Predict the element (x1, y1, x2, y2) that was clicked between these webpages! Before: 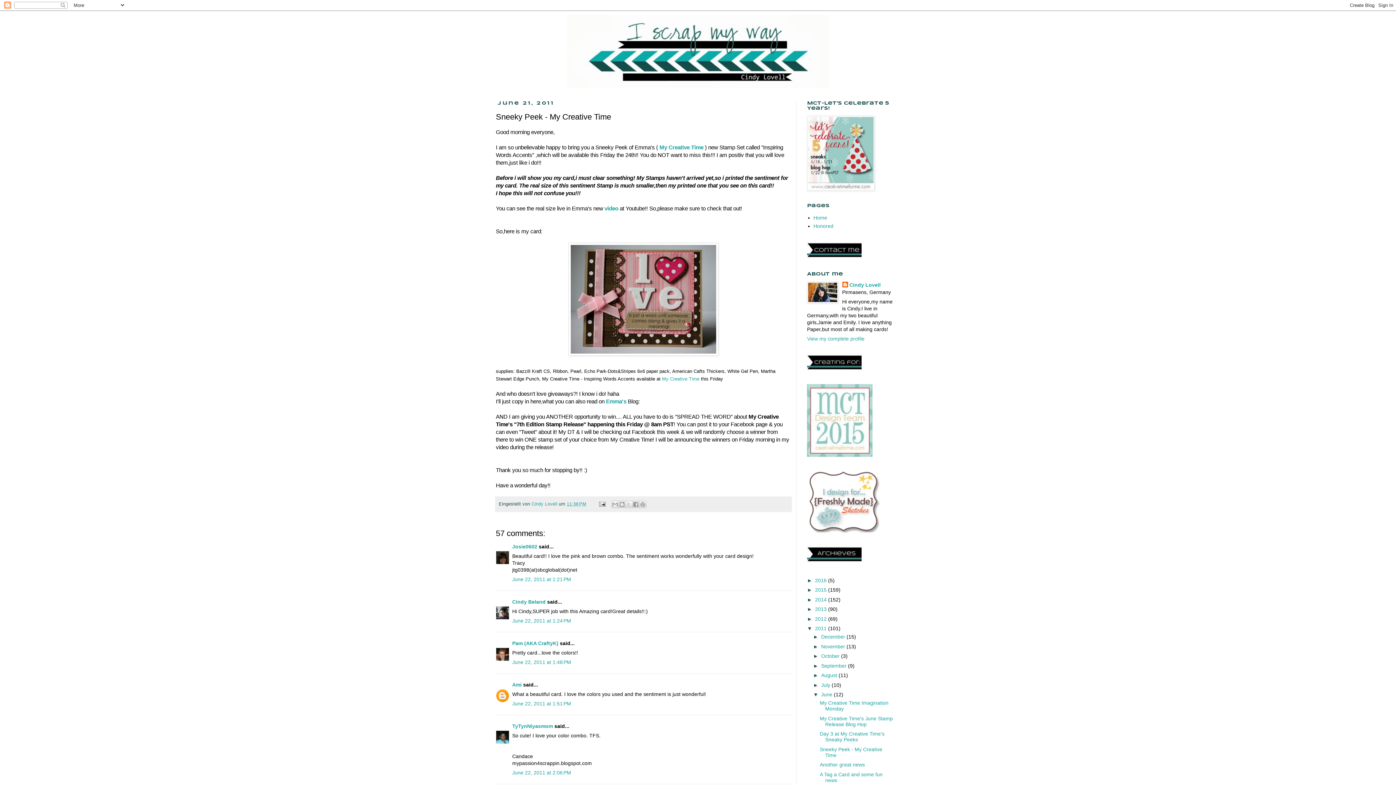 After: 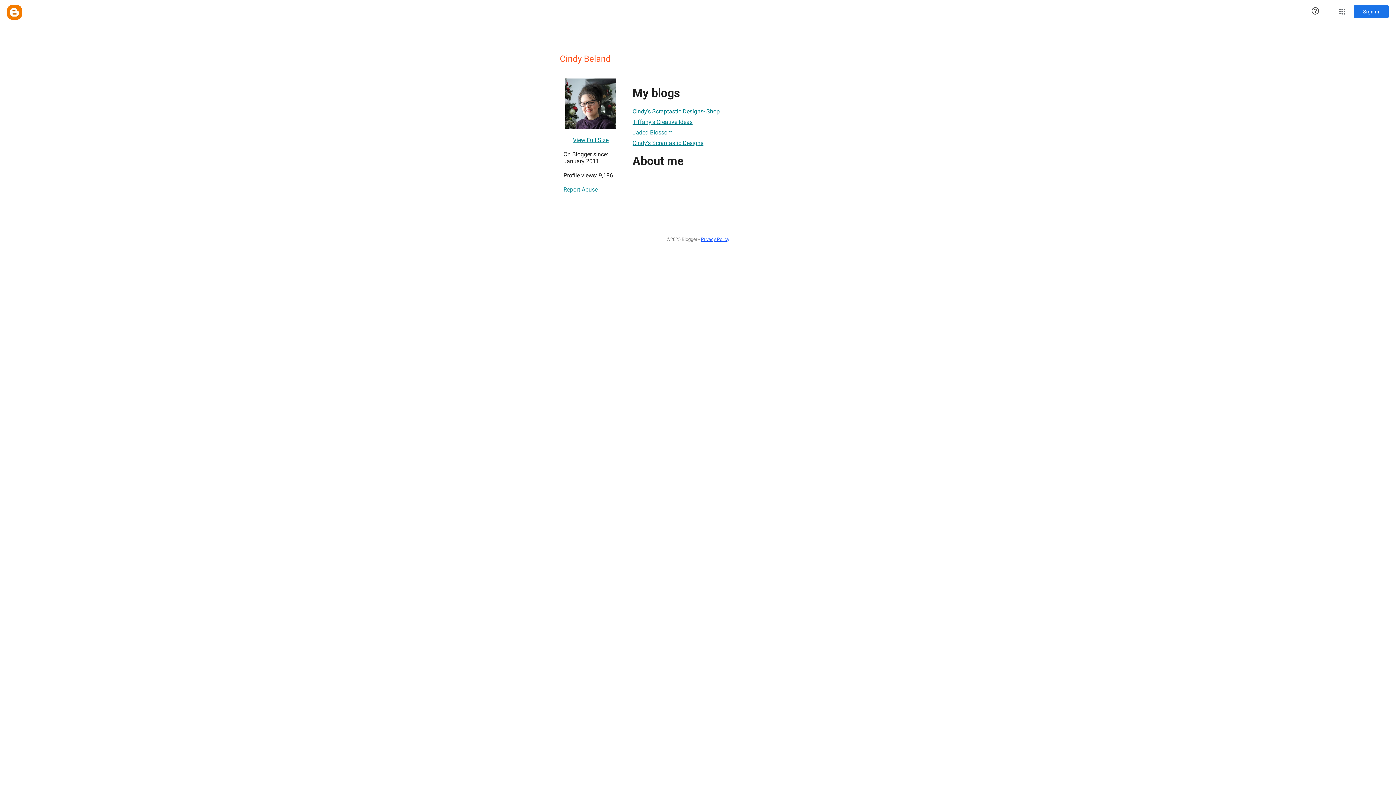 Action: label: Cindy Beland bbox: (512, 599, 545, 604)